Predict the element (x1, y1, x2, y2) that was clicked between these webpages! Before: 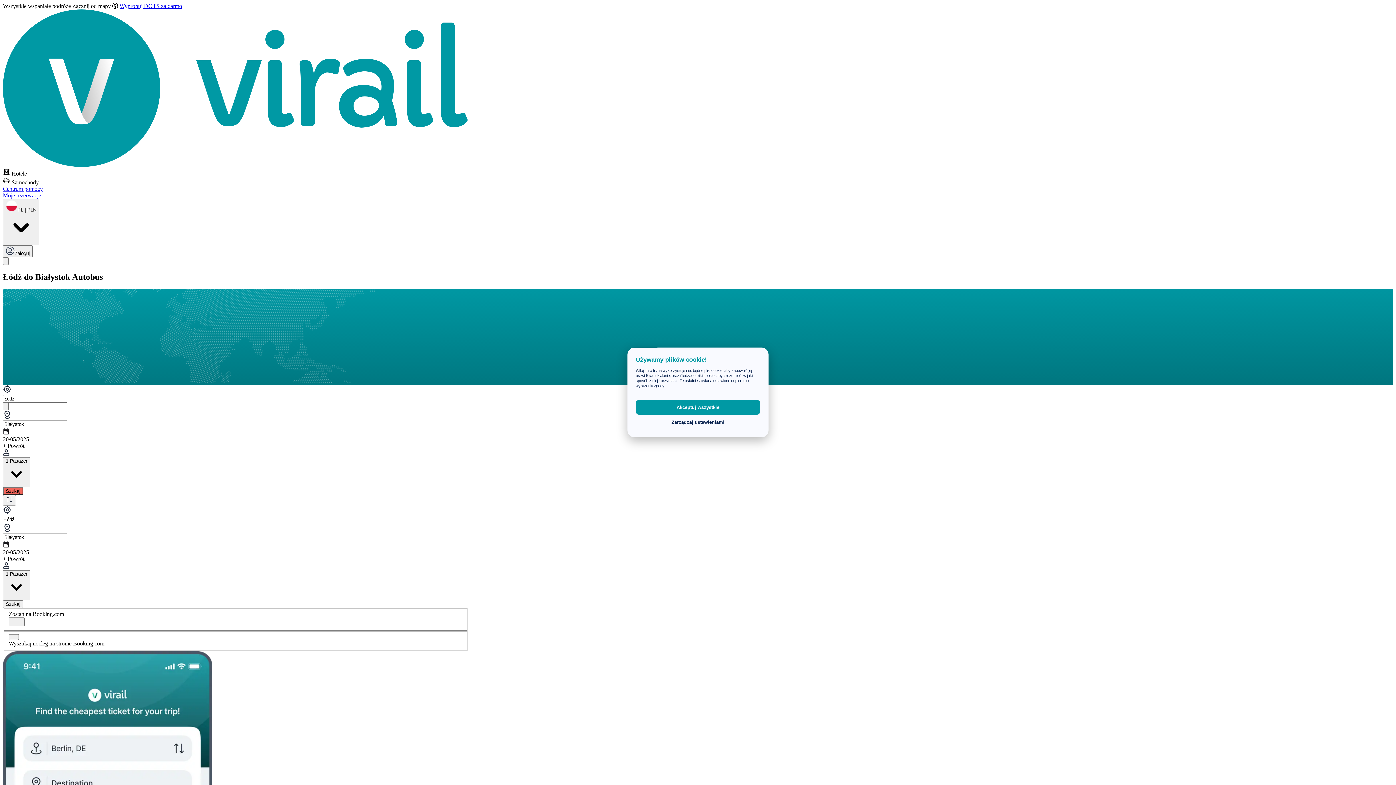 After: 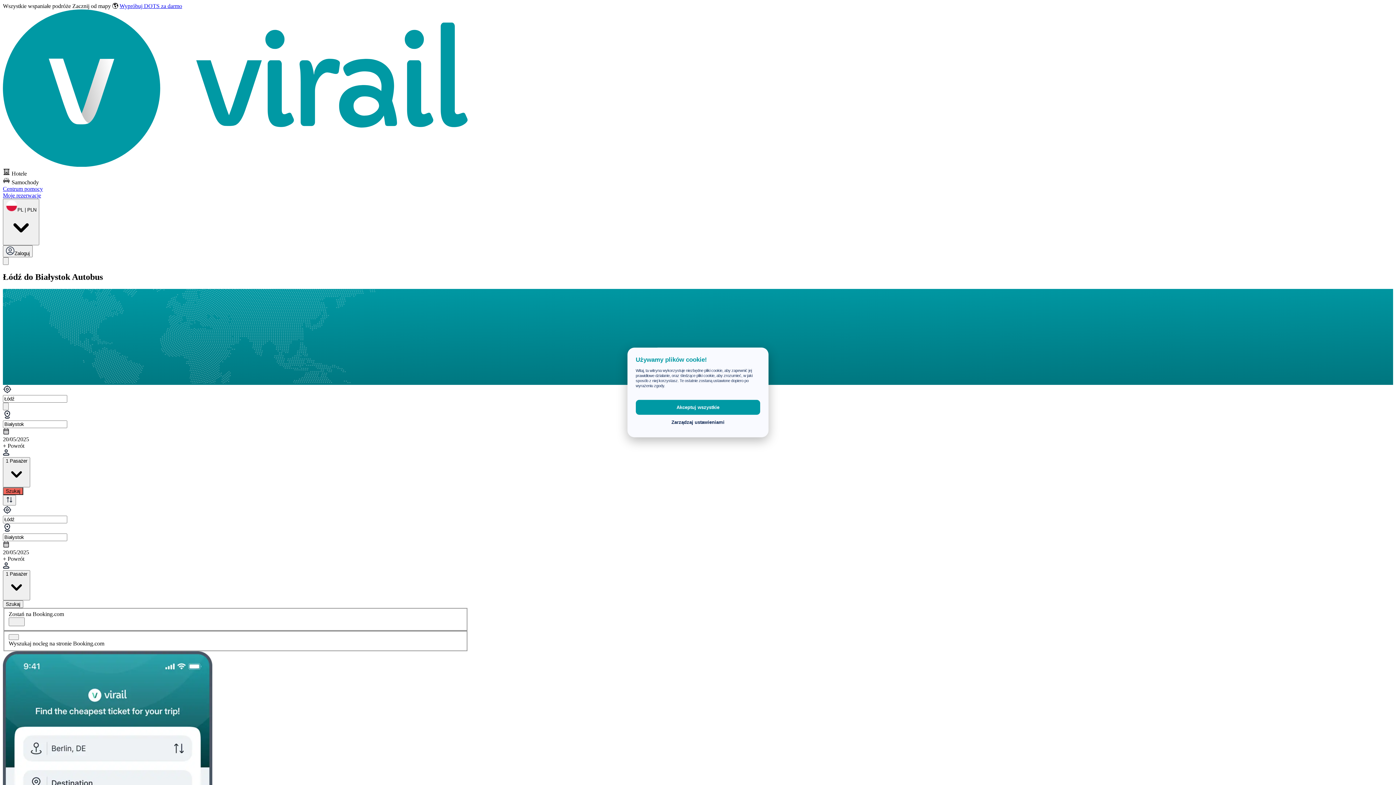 Action: bbox: (2, 176, 468, 185) label:  Samochody